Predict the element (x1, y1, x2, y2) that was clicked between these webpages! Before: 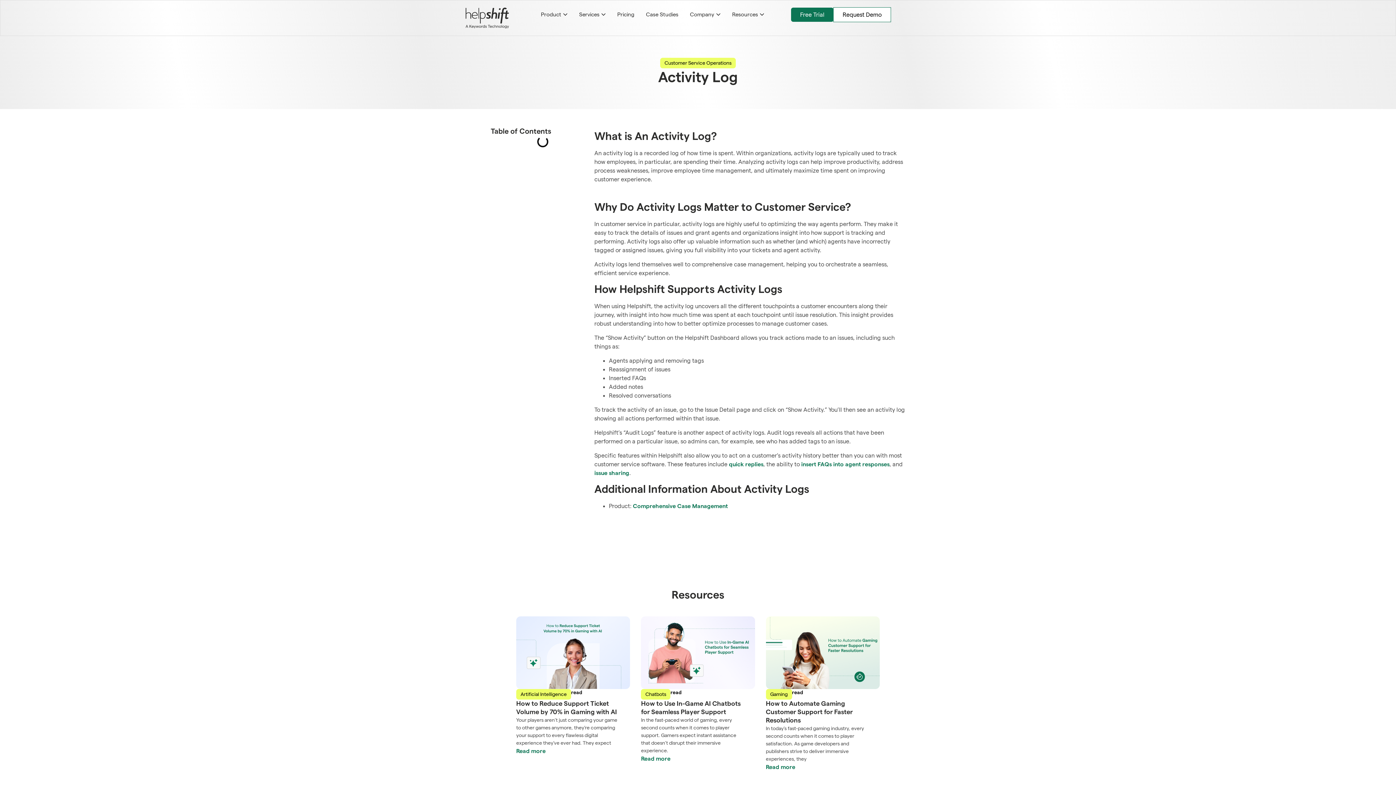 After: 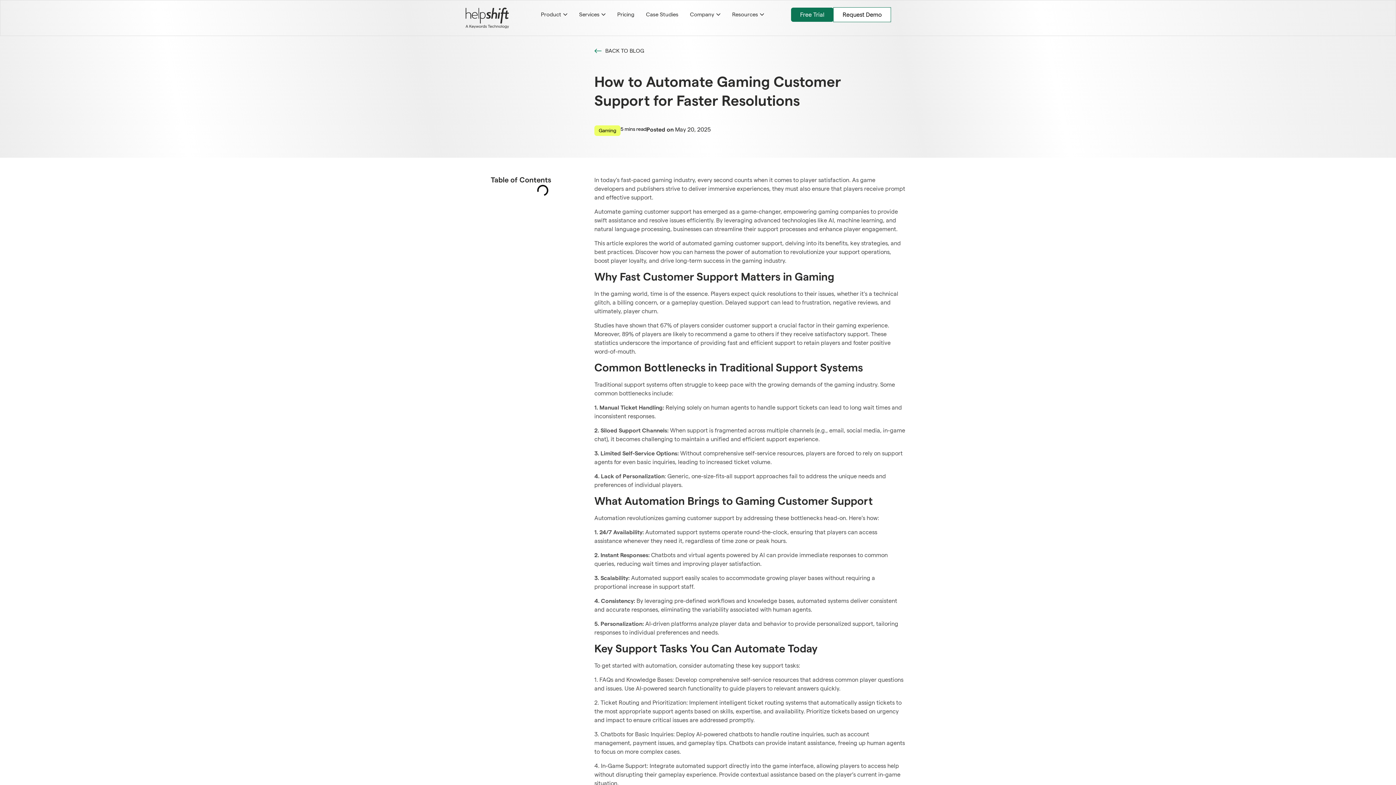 Action: bbox: (766, 764, 795, 770) label: Read more